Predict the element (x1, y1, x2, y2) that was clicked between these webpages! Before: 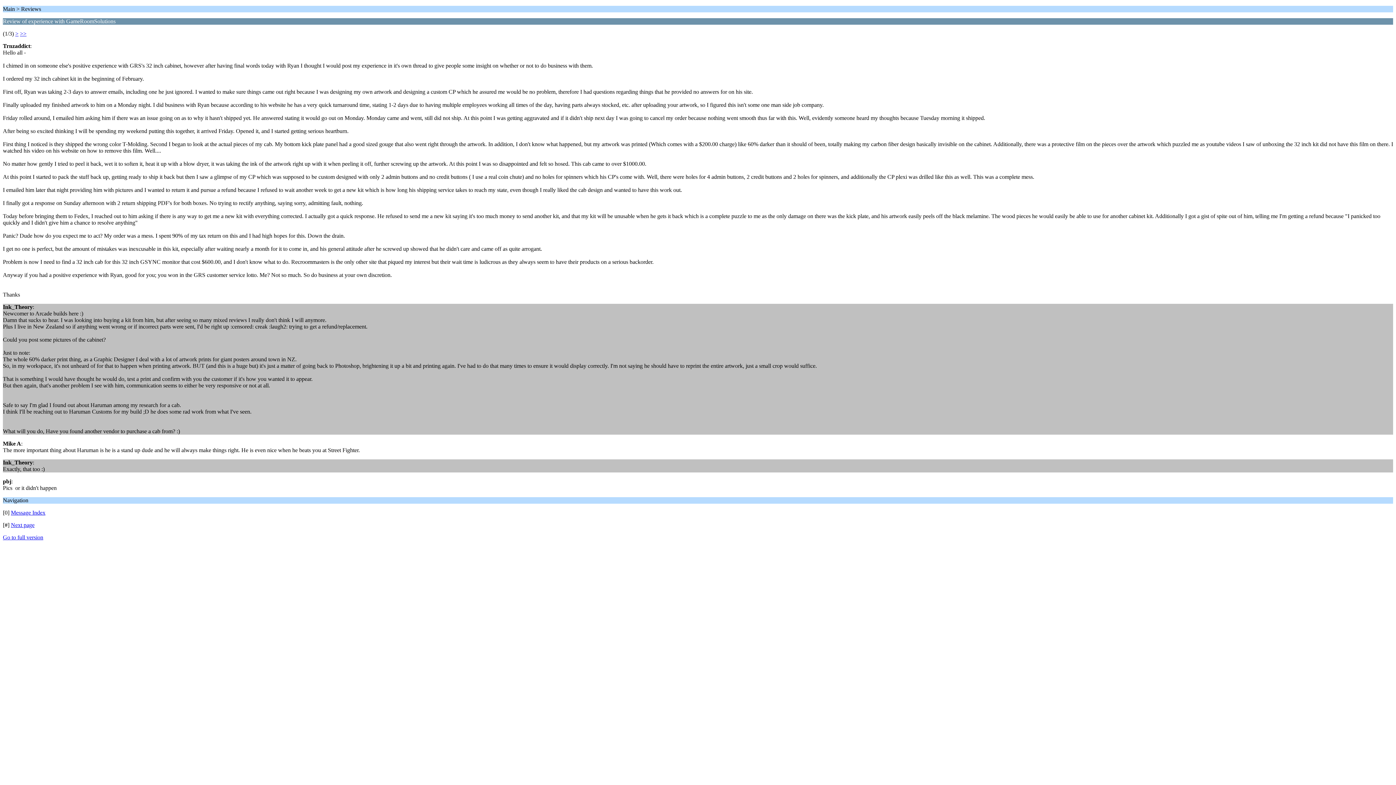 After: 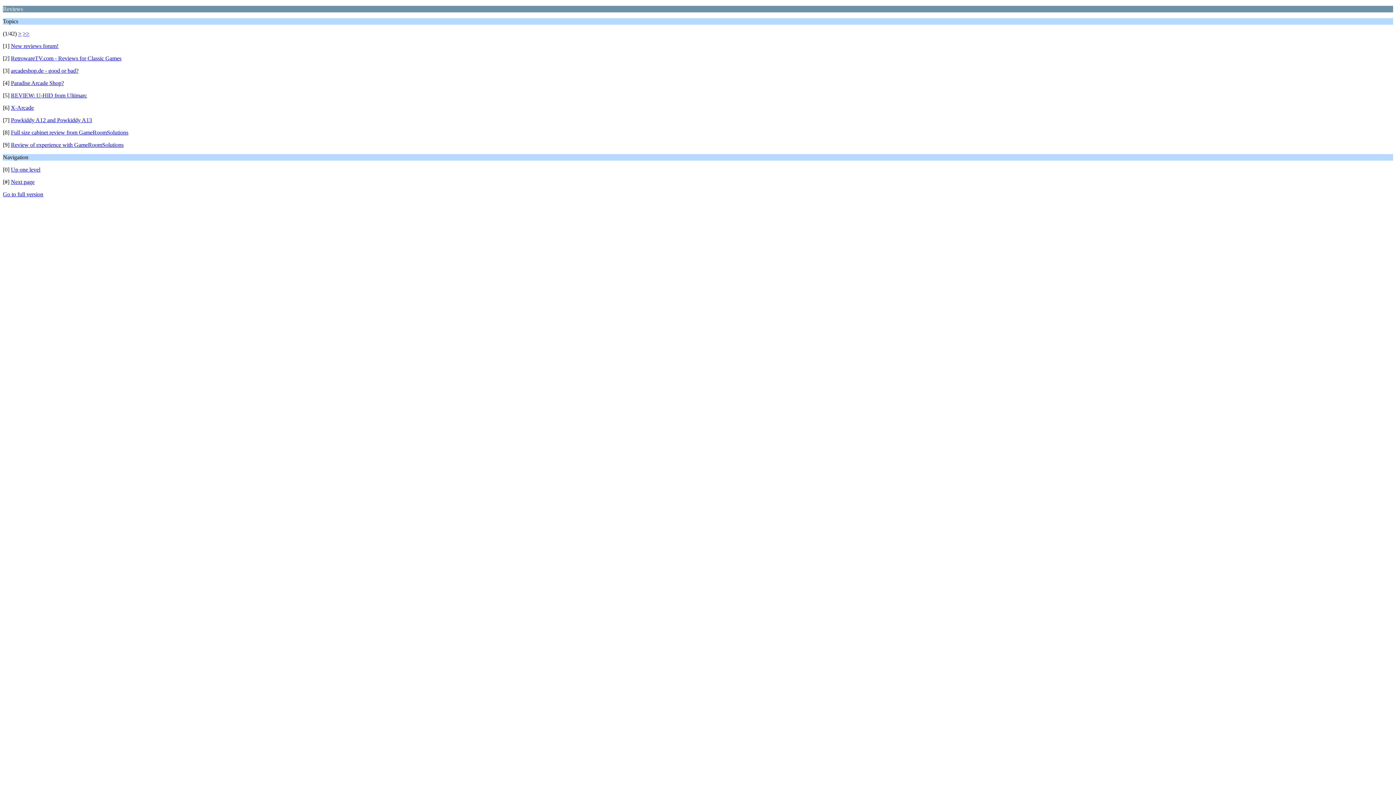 Action: bbox: (10, 509, 45, 516) label: Message Index